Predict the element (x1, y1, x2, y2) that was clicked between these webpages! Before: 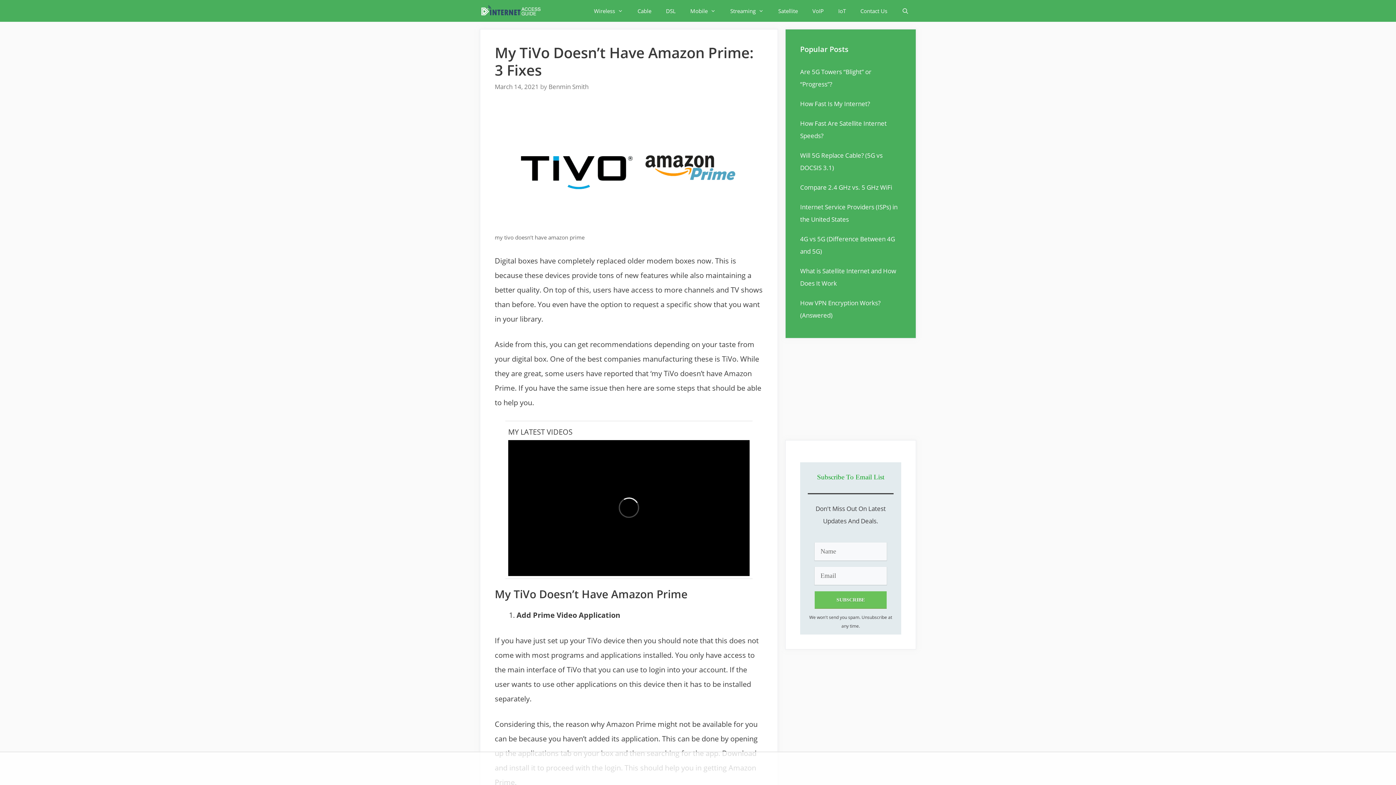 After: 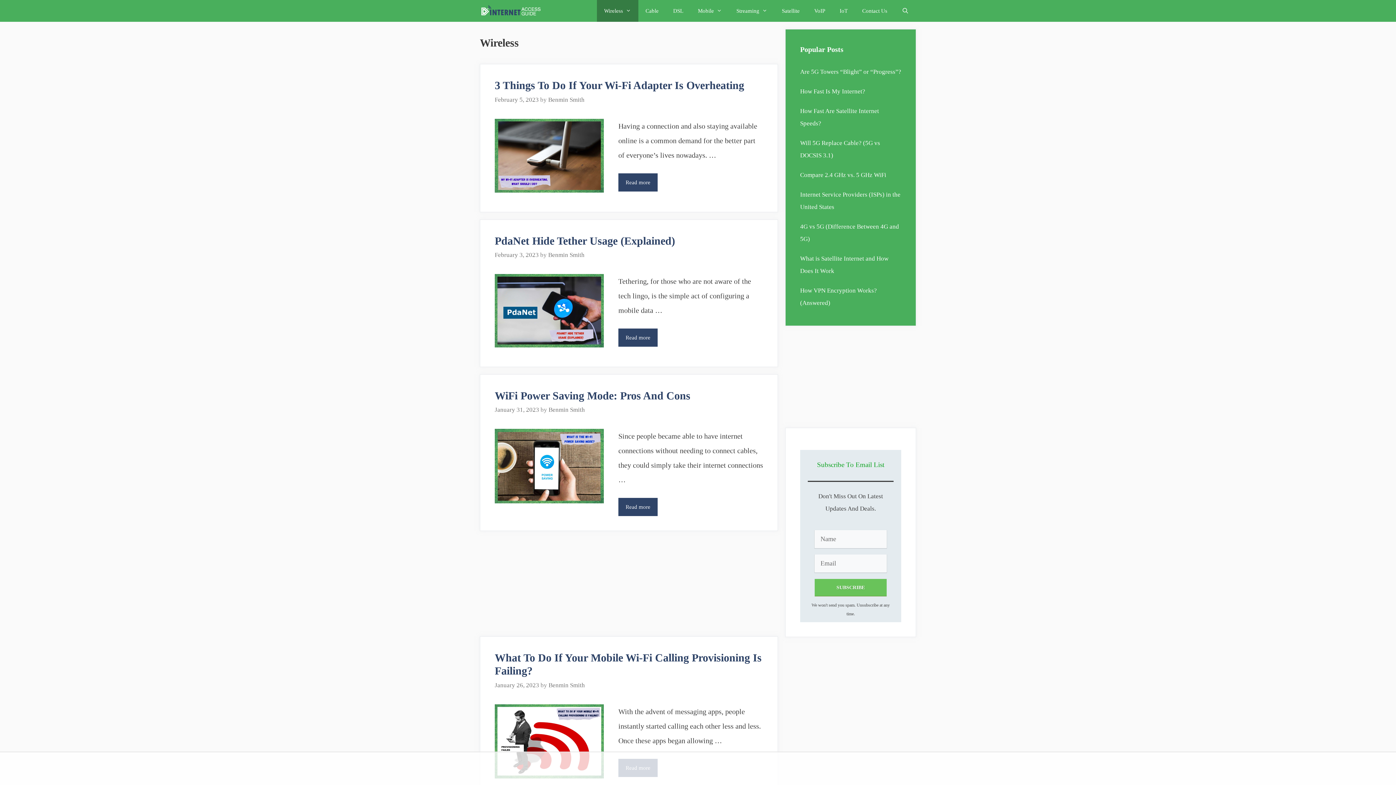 Action: bbox: (586, 0, 630, 21) label: Wireless